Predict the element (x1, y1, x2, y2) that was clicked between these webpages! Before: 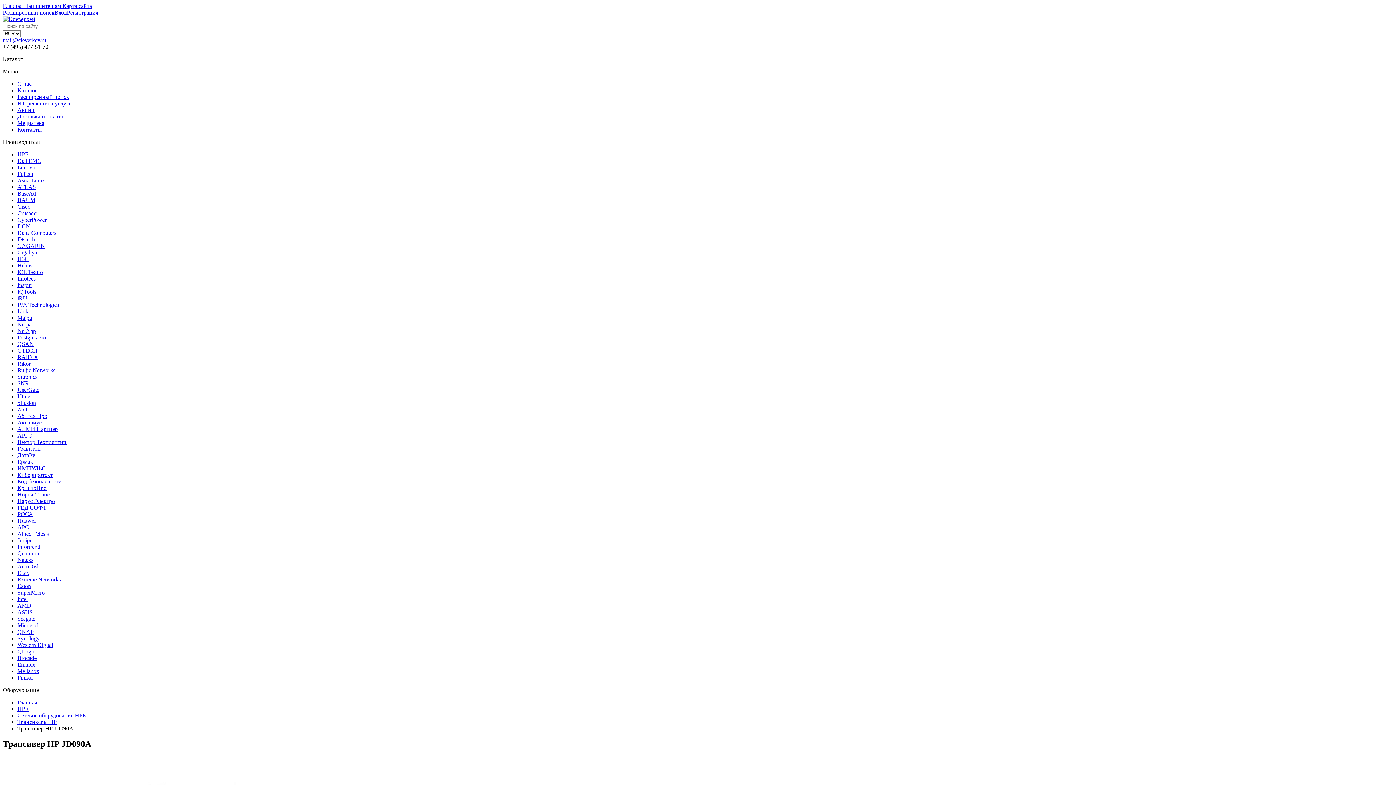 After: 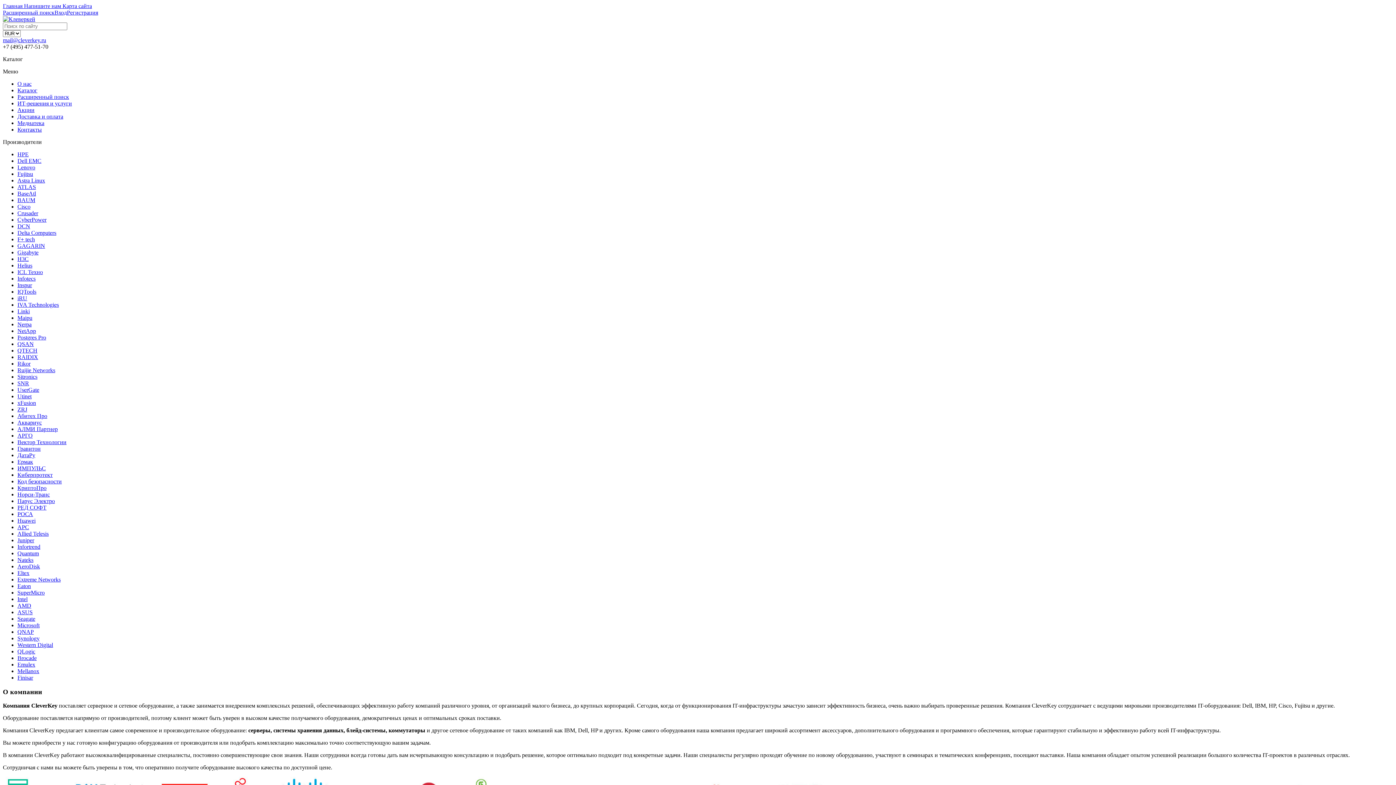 Action: label: О нас bbox: (17, 80, 31, 86)